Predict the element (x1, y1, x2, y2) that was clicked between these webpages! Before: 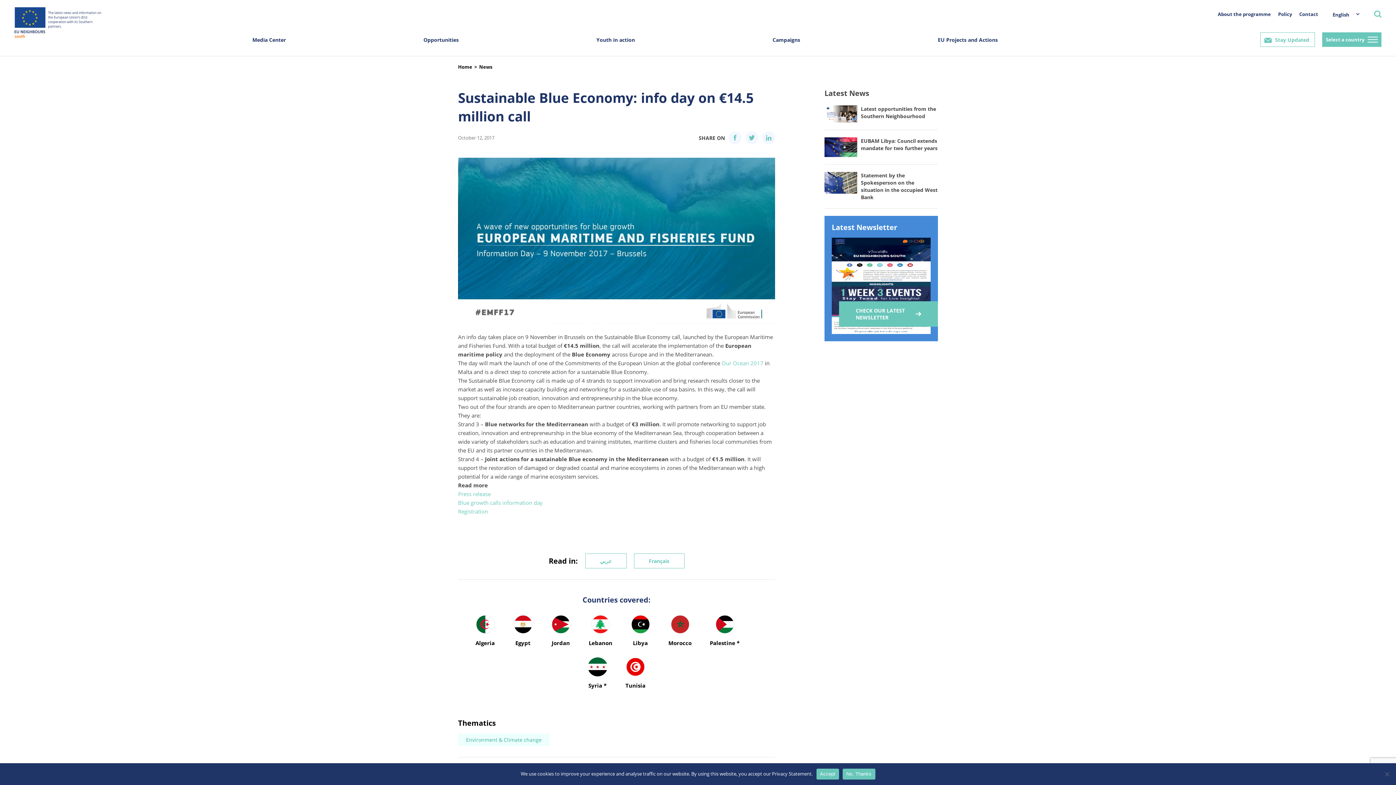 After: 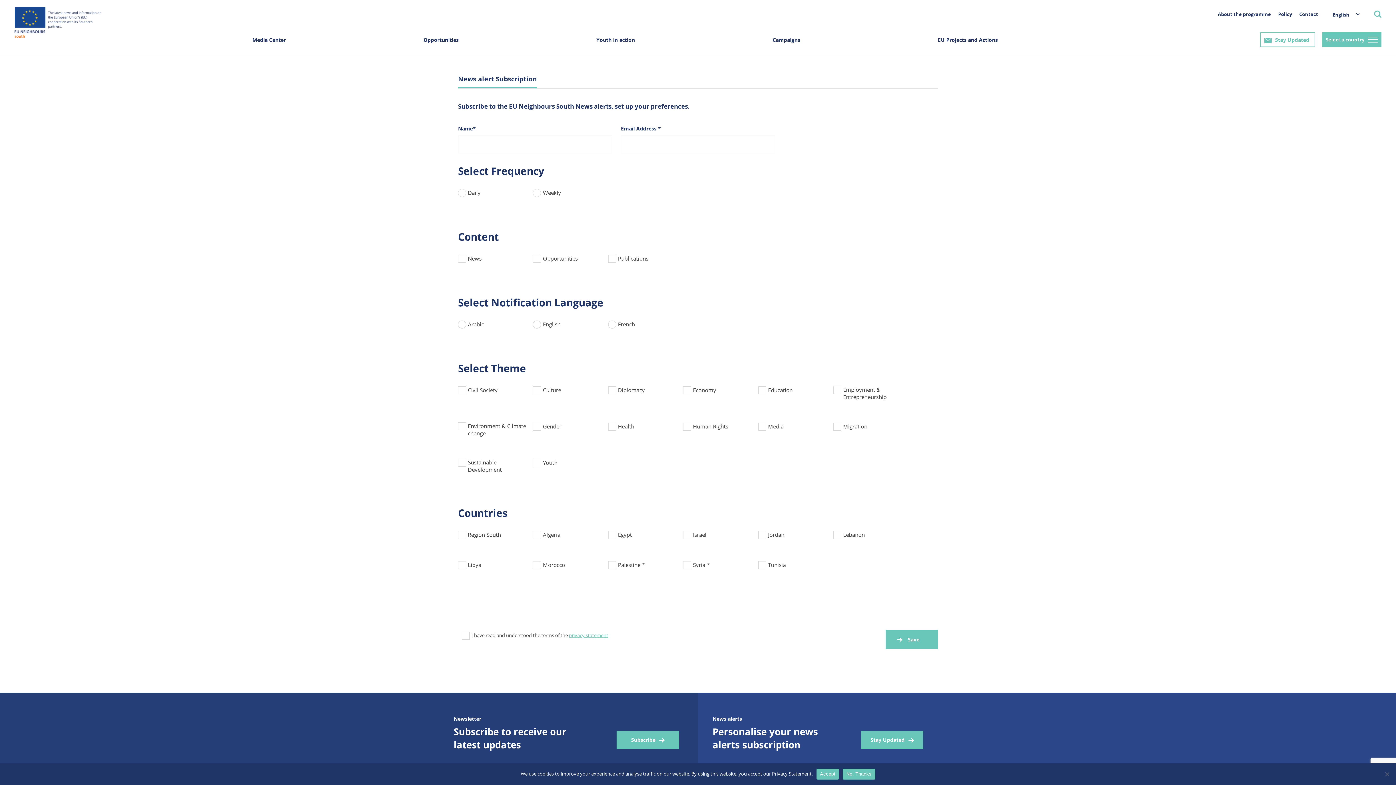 Action: bbox: (1260, 32, 1315, 46) label: Stay Updated